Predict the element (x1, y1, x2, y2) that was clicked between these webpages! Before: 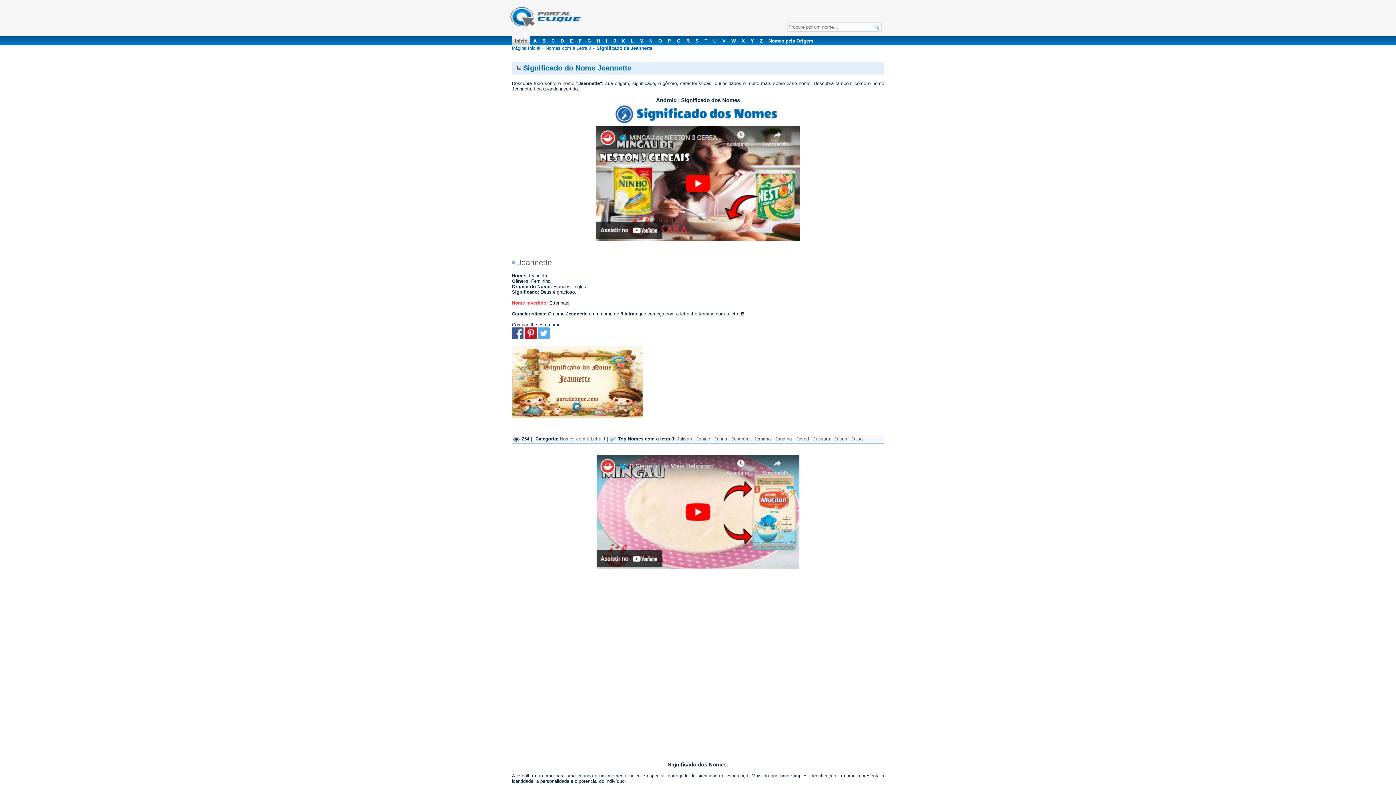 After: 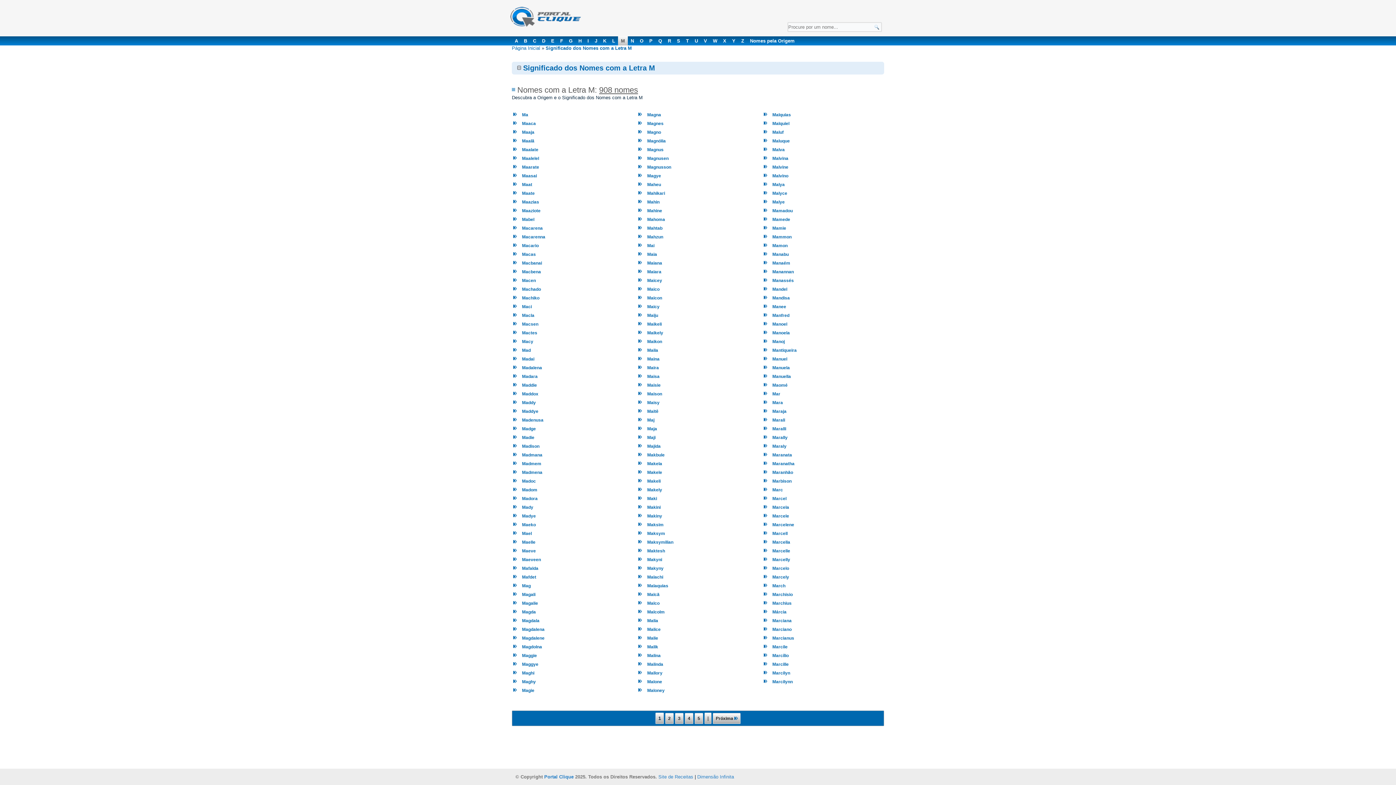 Action: bbox: (636, 36, 646, 45) label: M